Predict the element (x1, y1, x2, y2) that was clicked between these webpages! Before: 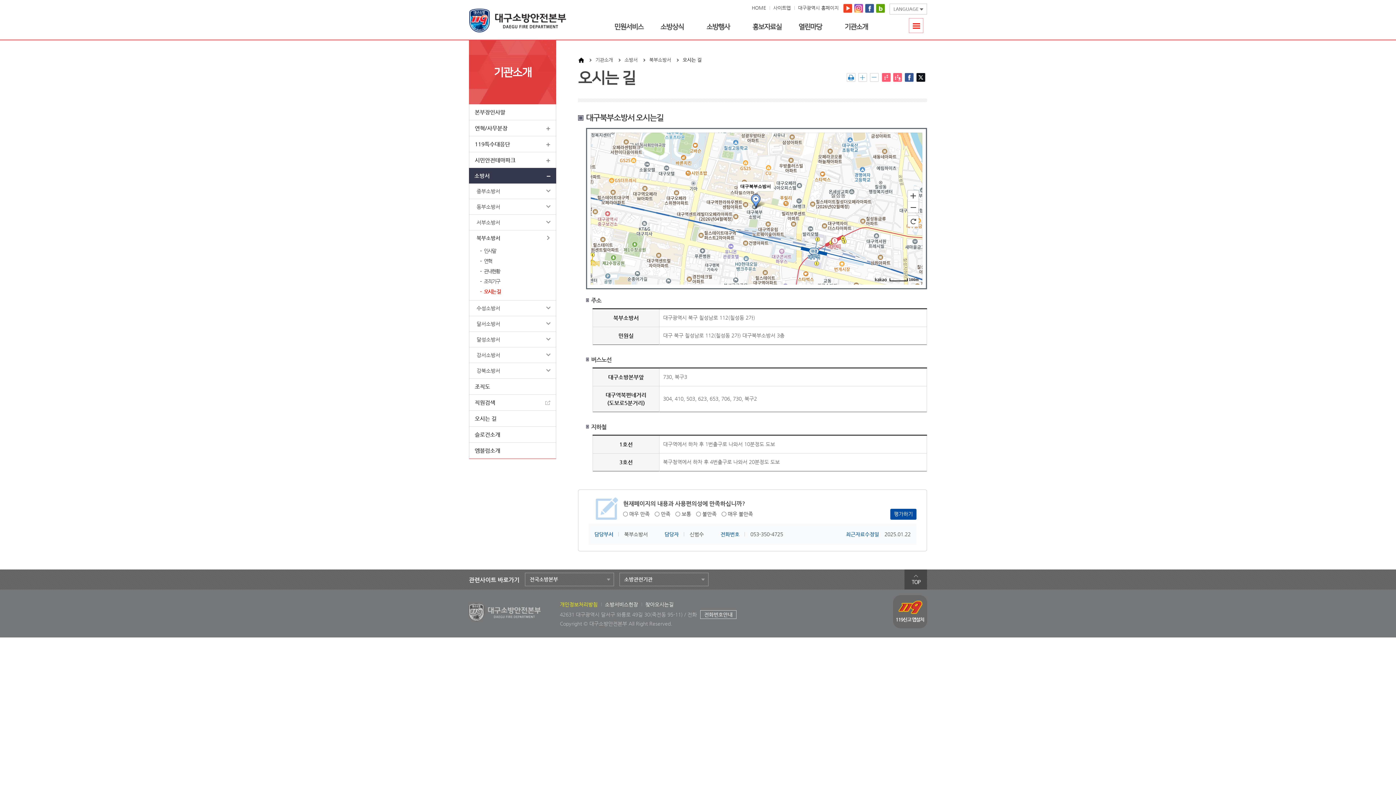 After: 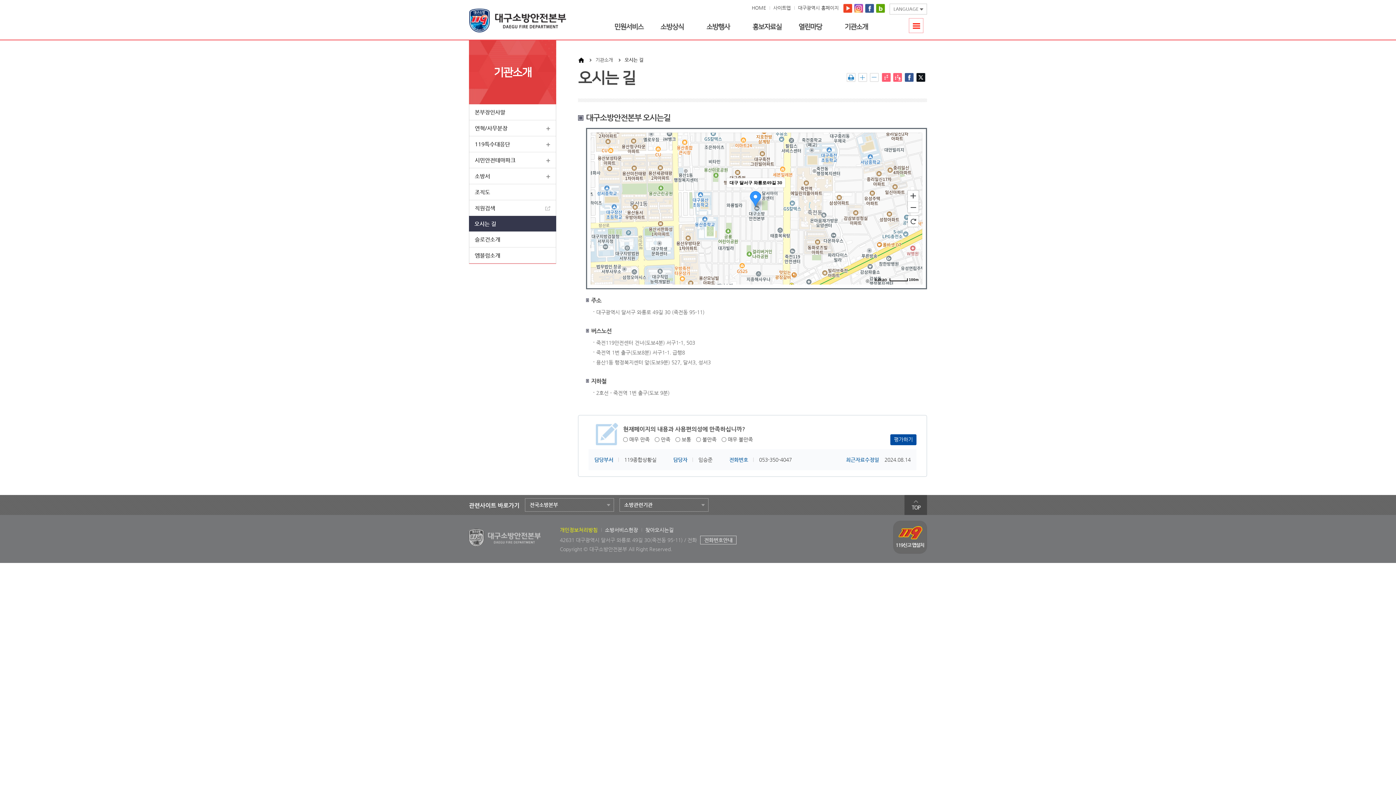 Action: label: 찾아오시는길 bbox: (645, 601, 673, 607)